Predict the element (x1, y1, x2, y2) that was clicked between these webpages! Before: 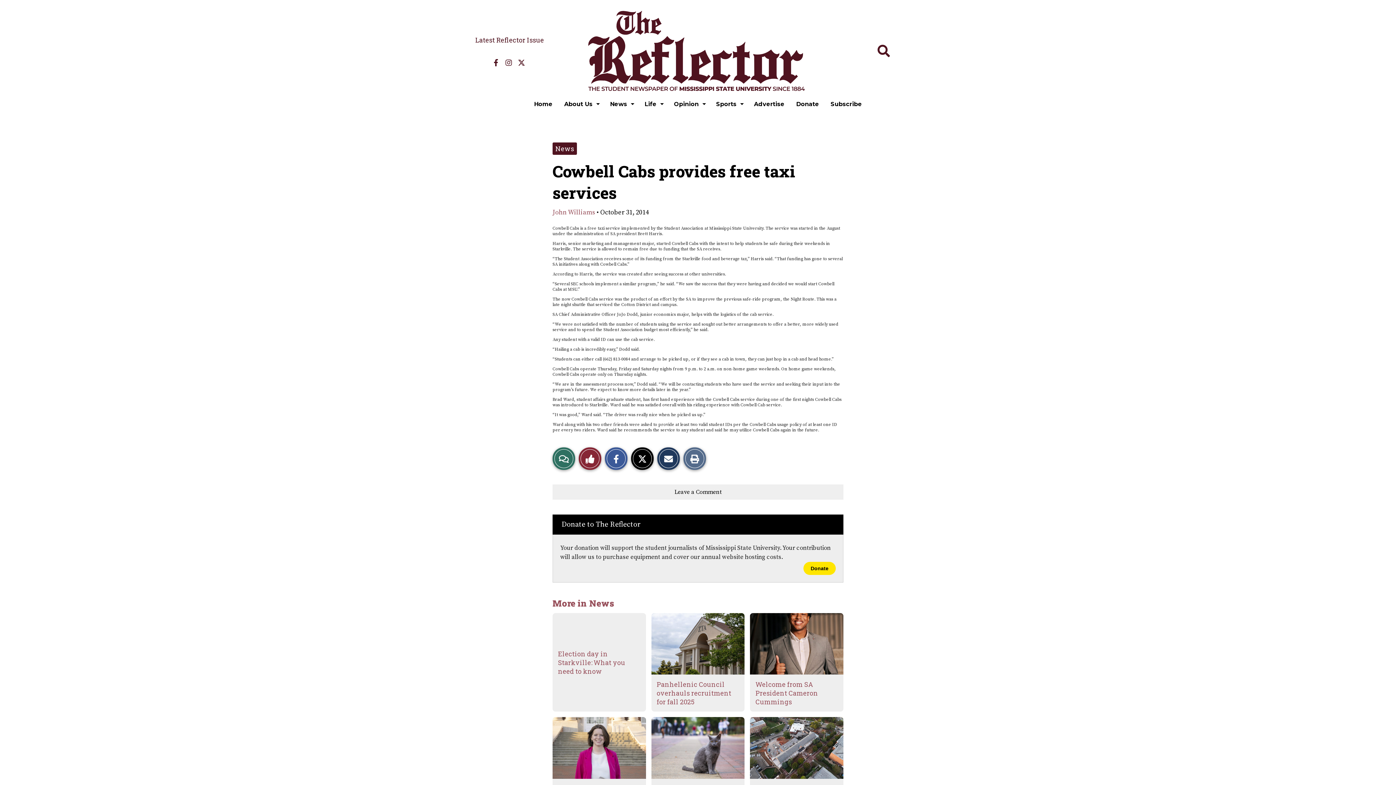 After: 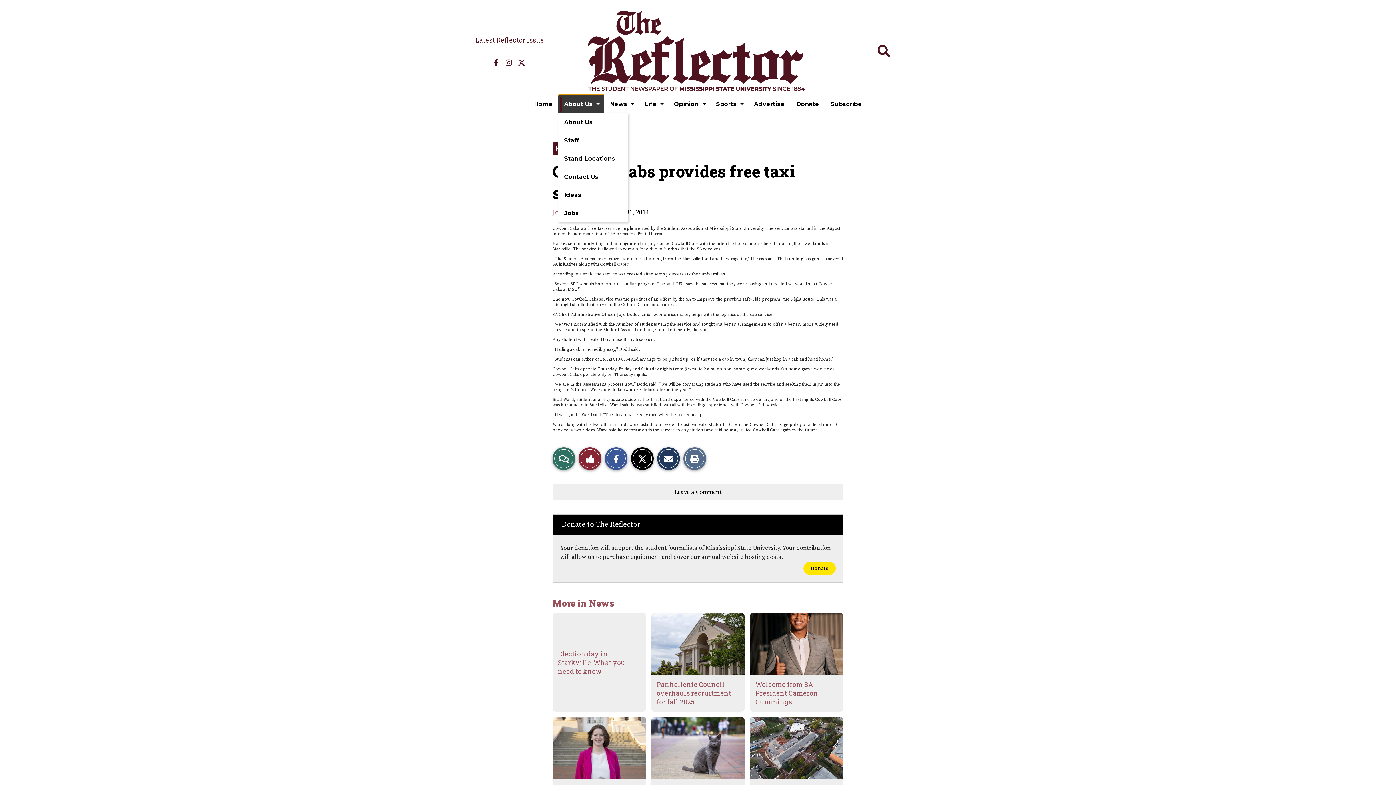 Action: bbox: (558, 95, 604, 113) label: About Us